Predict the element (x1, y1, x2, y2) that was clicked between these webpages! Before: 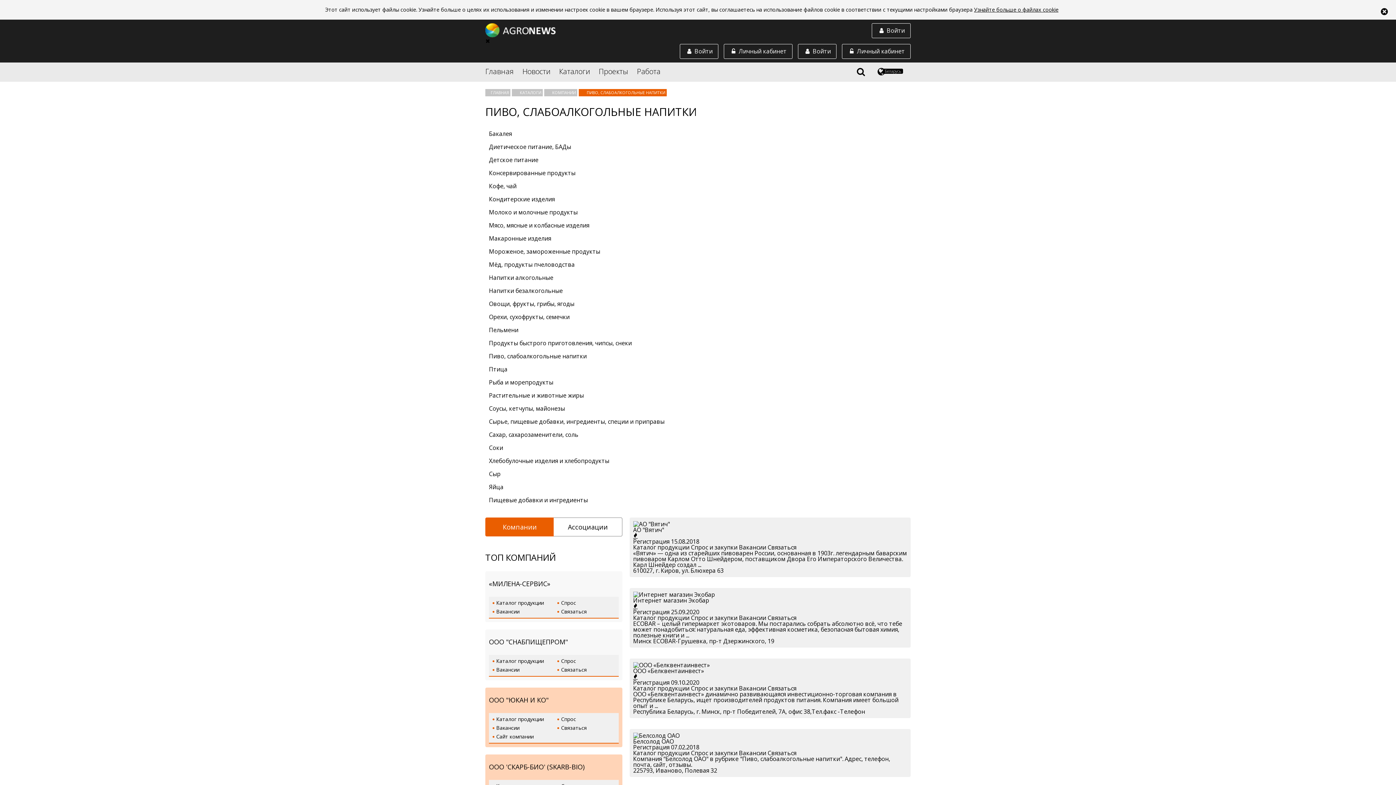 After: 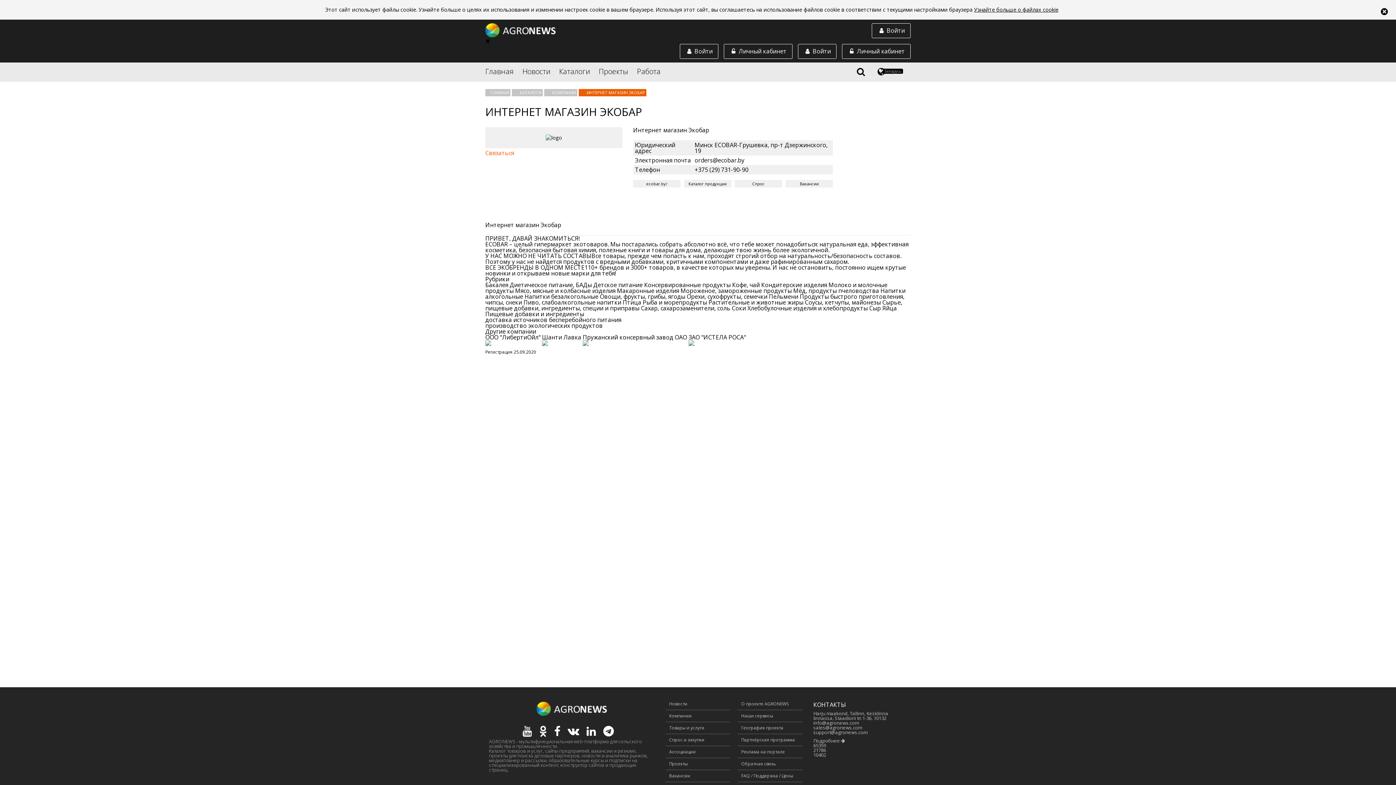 Action: label: Интернет магазин Экобар bbox: (633, 596, 709, 604)